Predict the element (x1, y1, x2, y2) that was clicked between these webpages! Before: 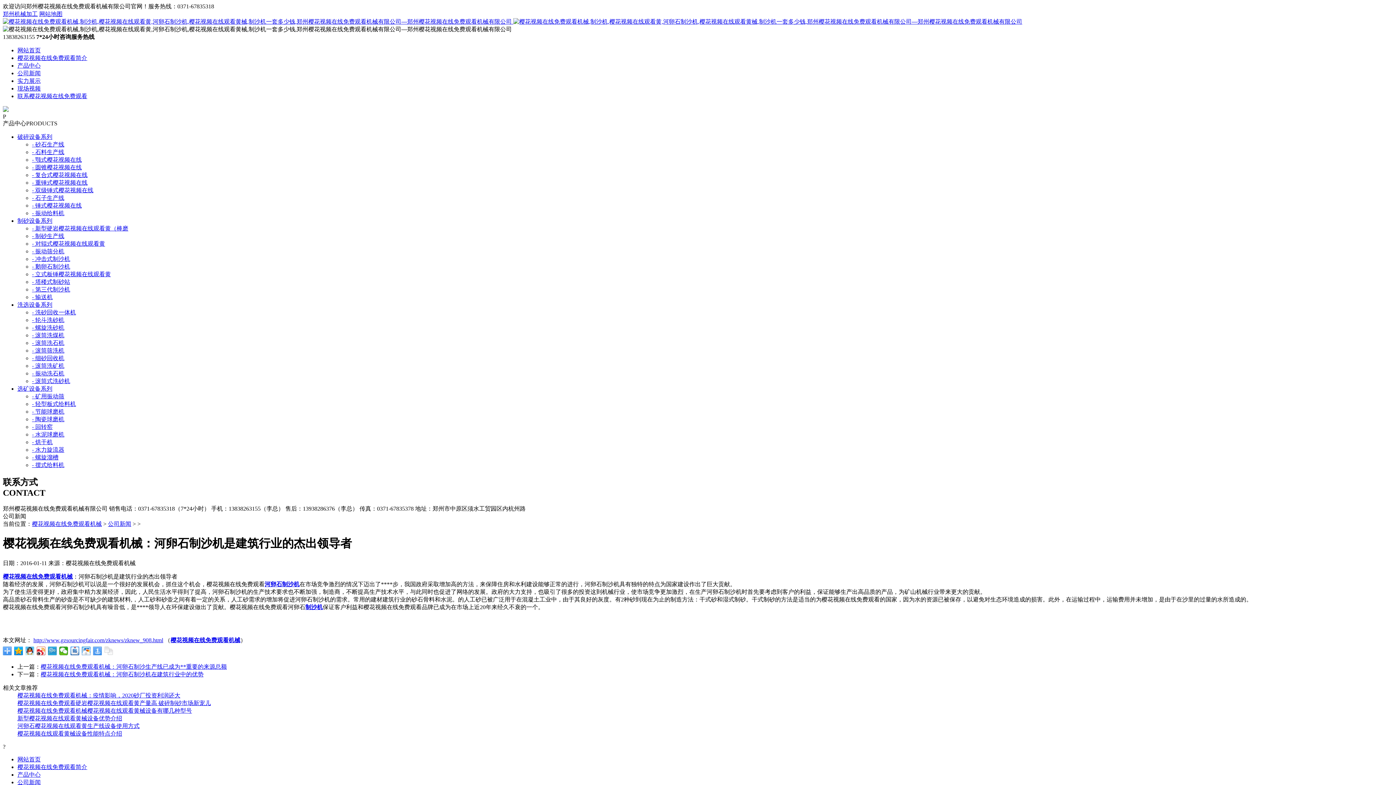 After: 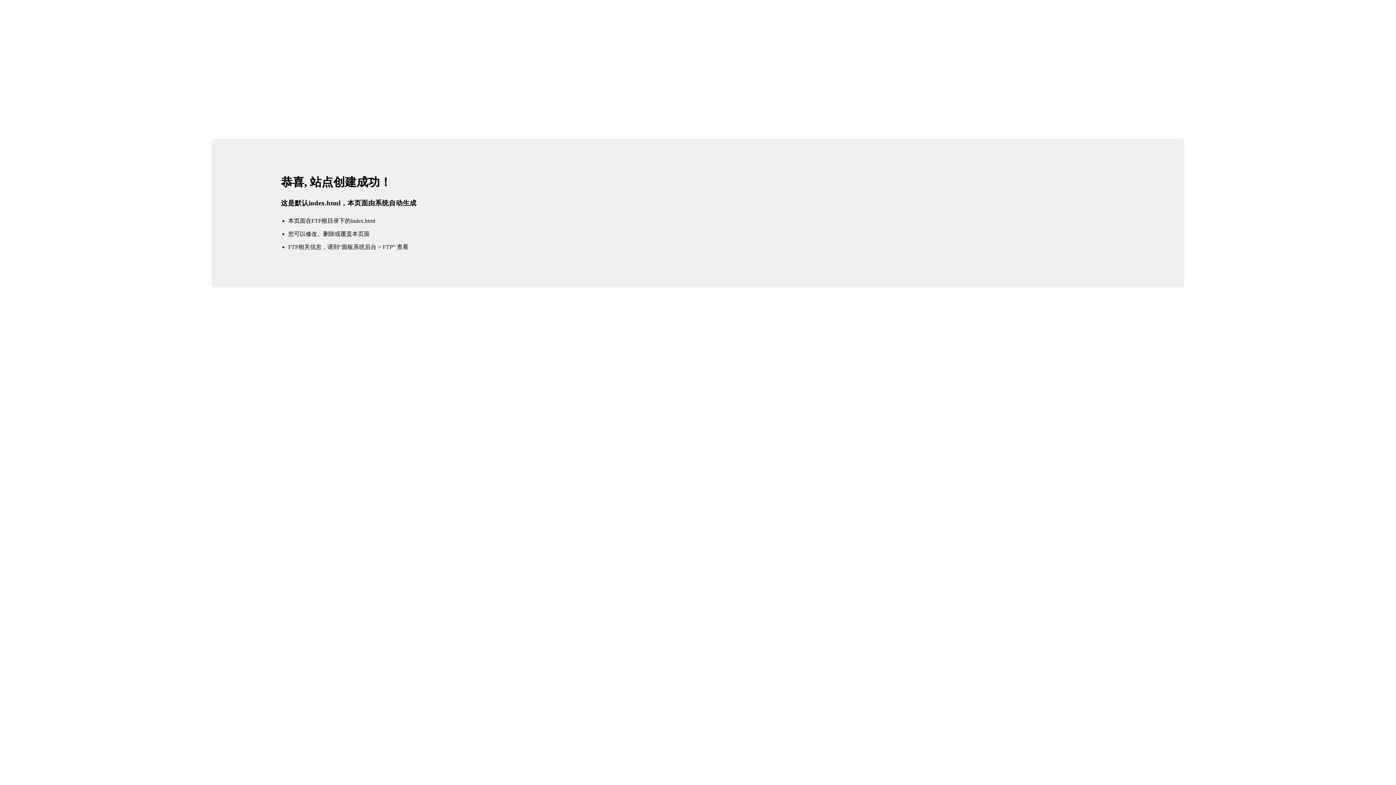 Action: bbox: (17, 756, 40, 762) label: 网站首页